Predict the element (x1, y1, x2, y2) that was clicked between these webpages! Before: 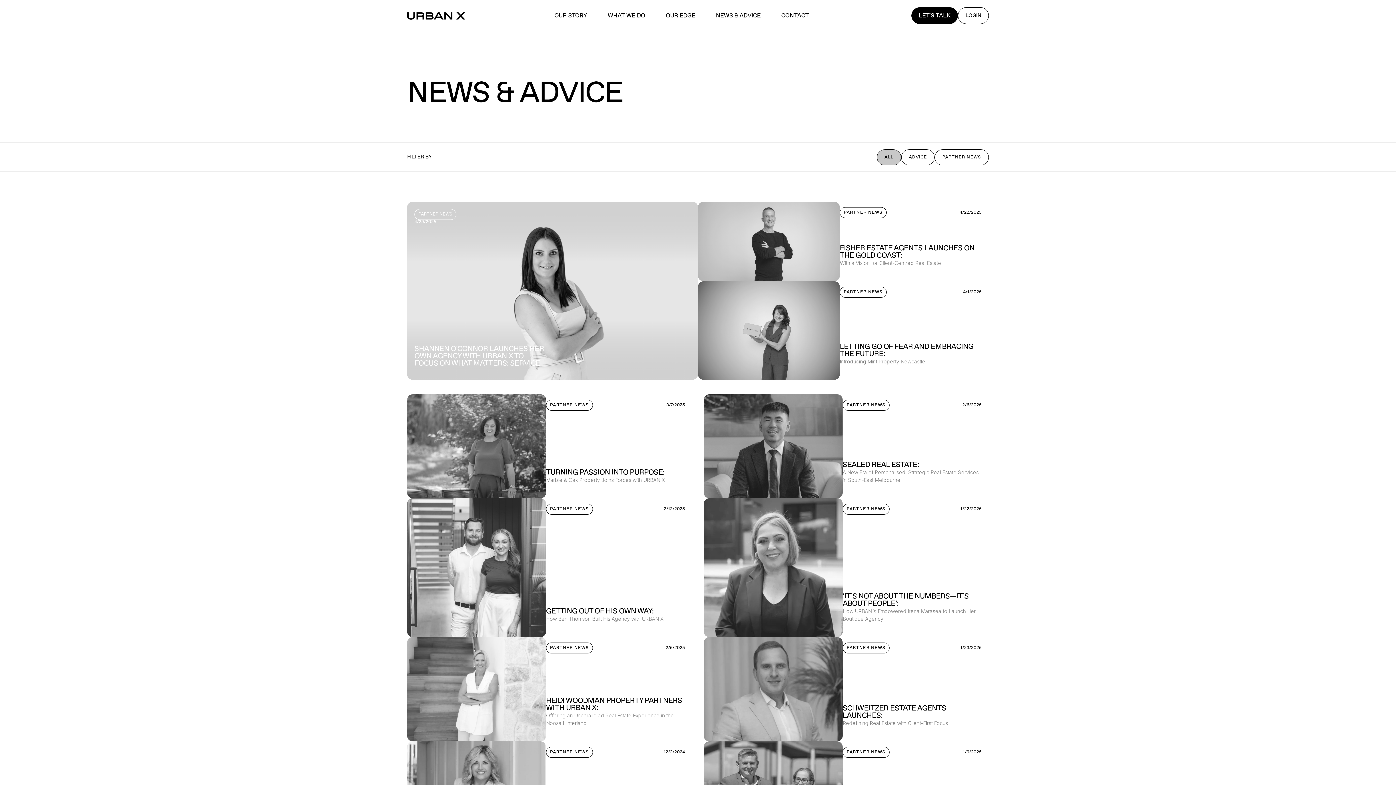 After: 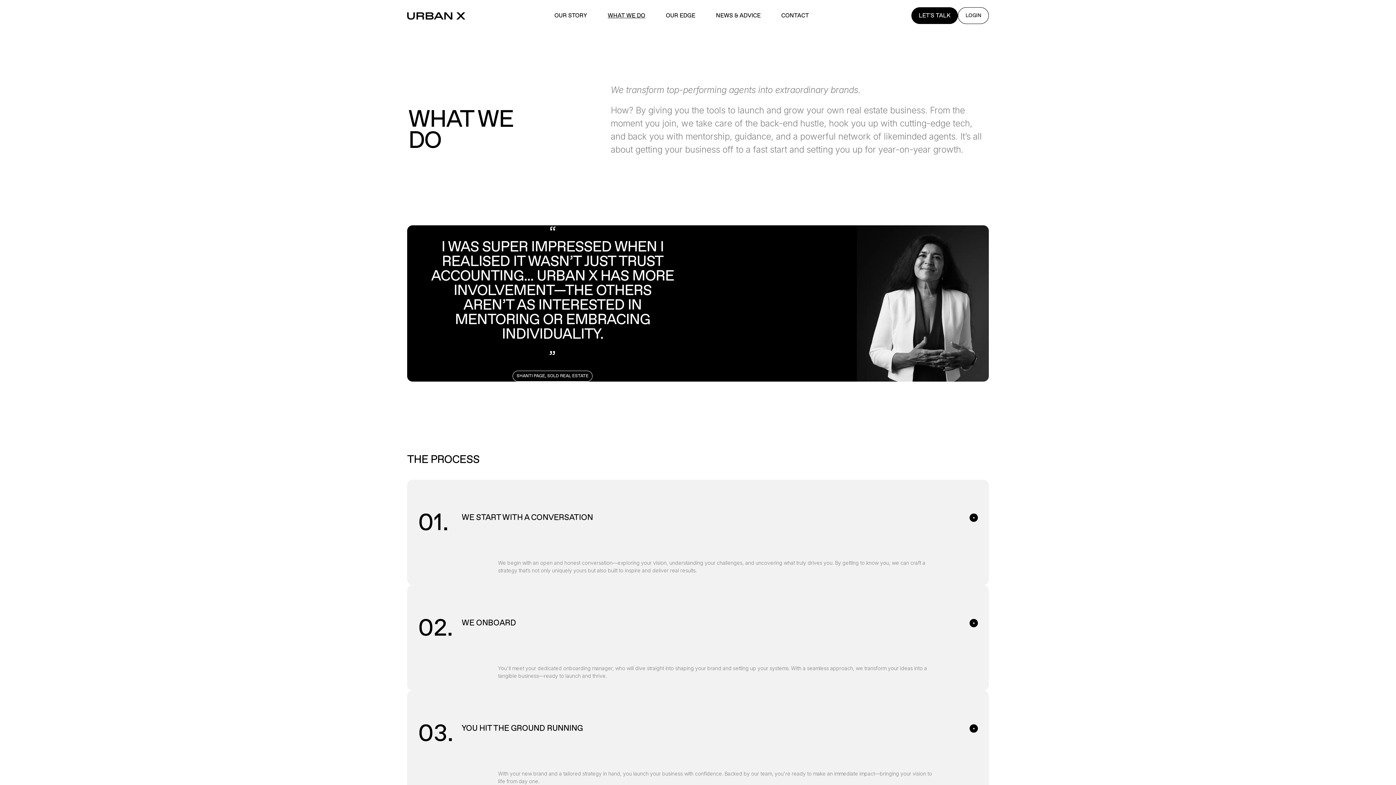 Action: bbox: (607, 10, 645, 21) label: WHAT WE DO